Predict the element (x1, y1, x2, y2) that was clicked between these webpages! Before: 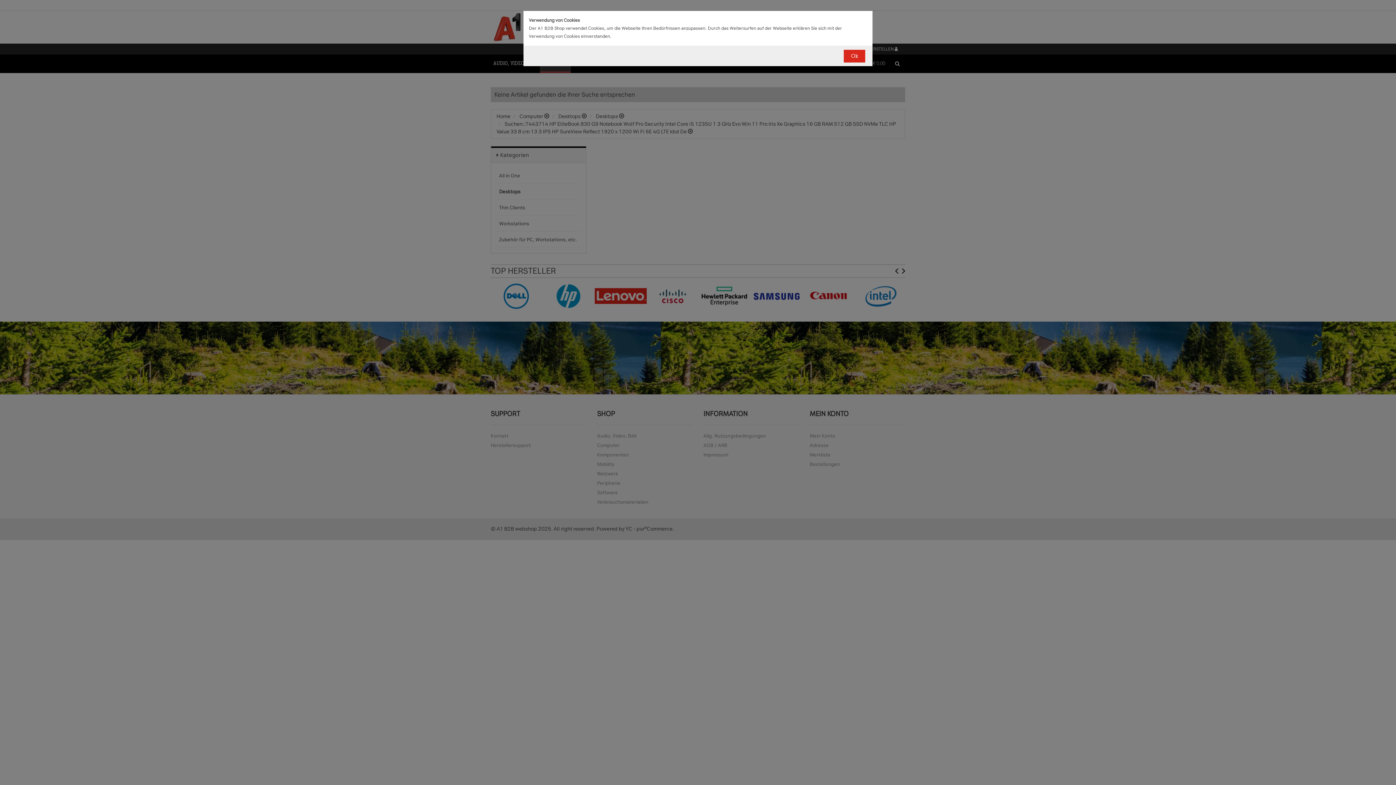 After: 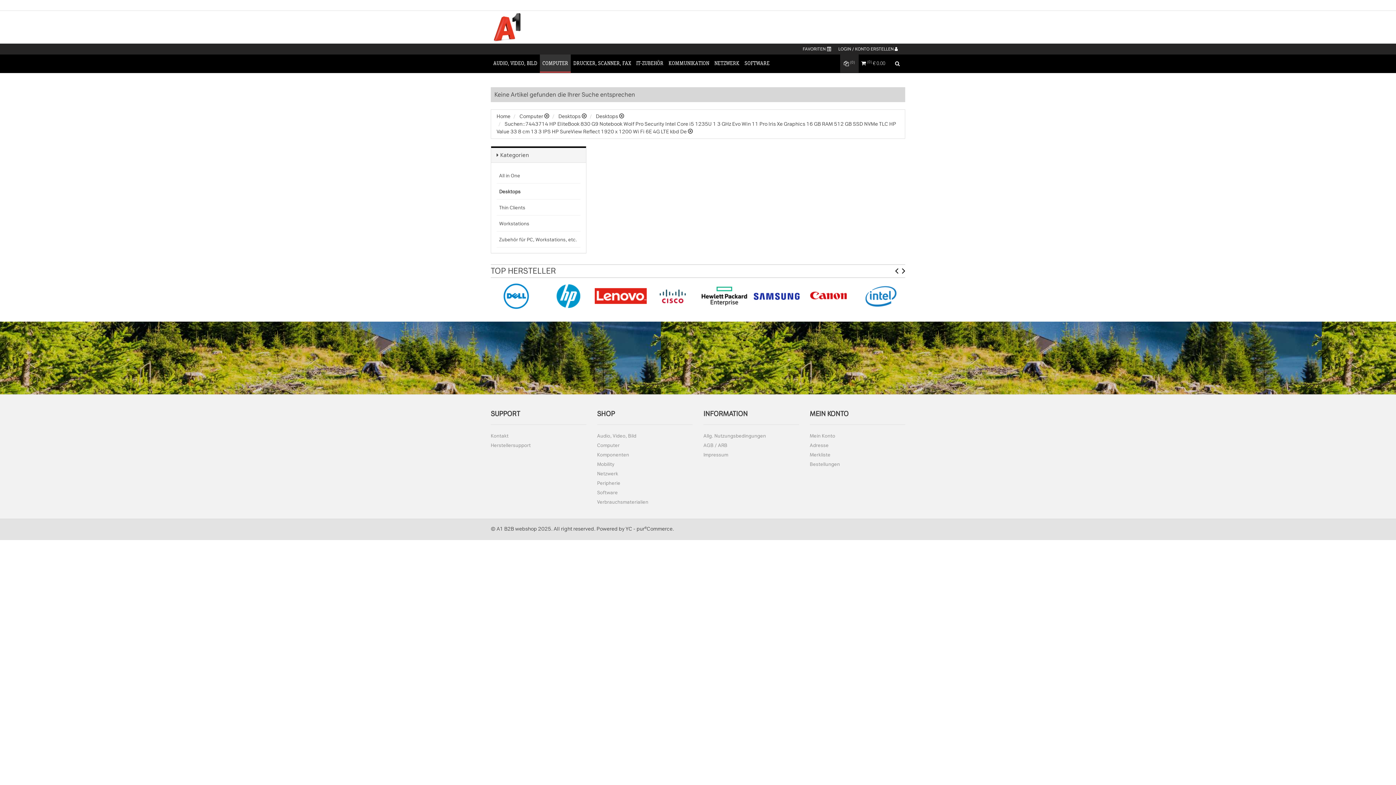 Action: label: Ok bbox: (844, 49, 865, 62)